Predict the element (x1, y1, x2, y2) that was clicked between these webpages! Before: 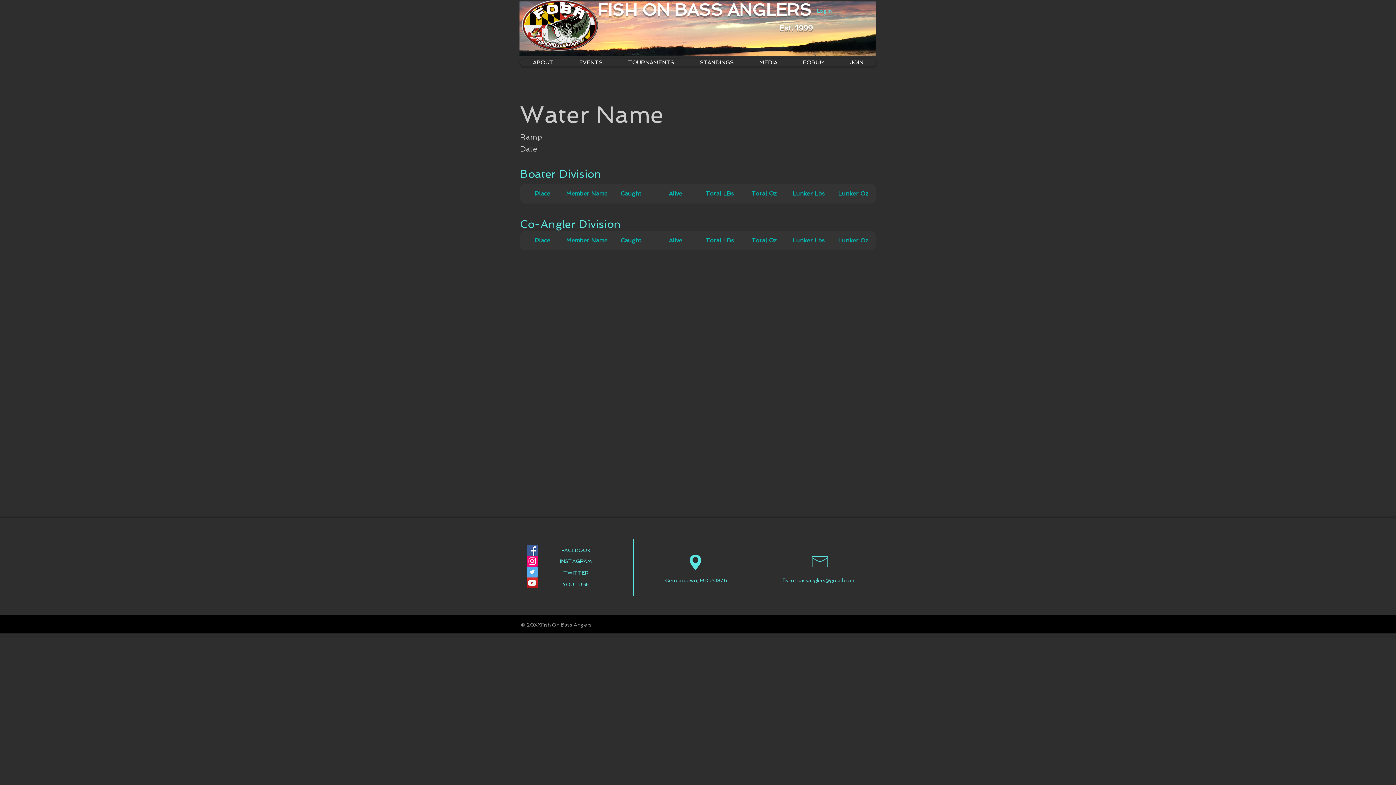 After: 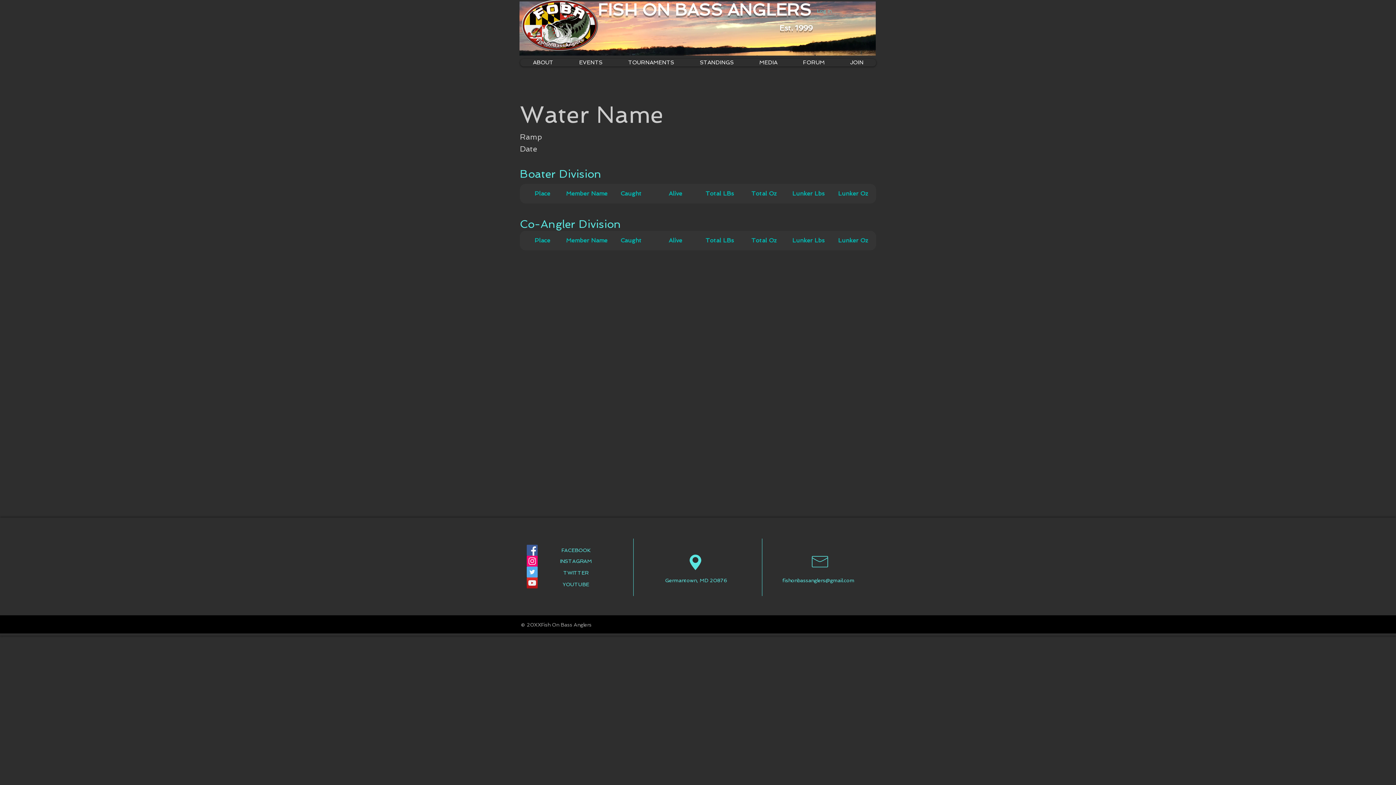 Action: bbox: (812, 5, 836, 16) label: Log In